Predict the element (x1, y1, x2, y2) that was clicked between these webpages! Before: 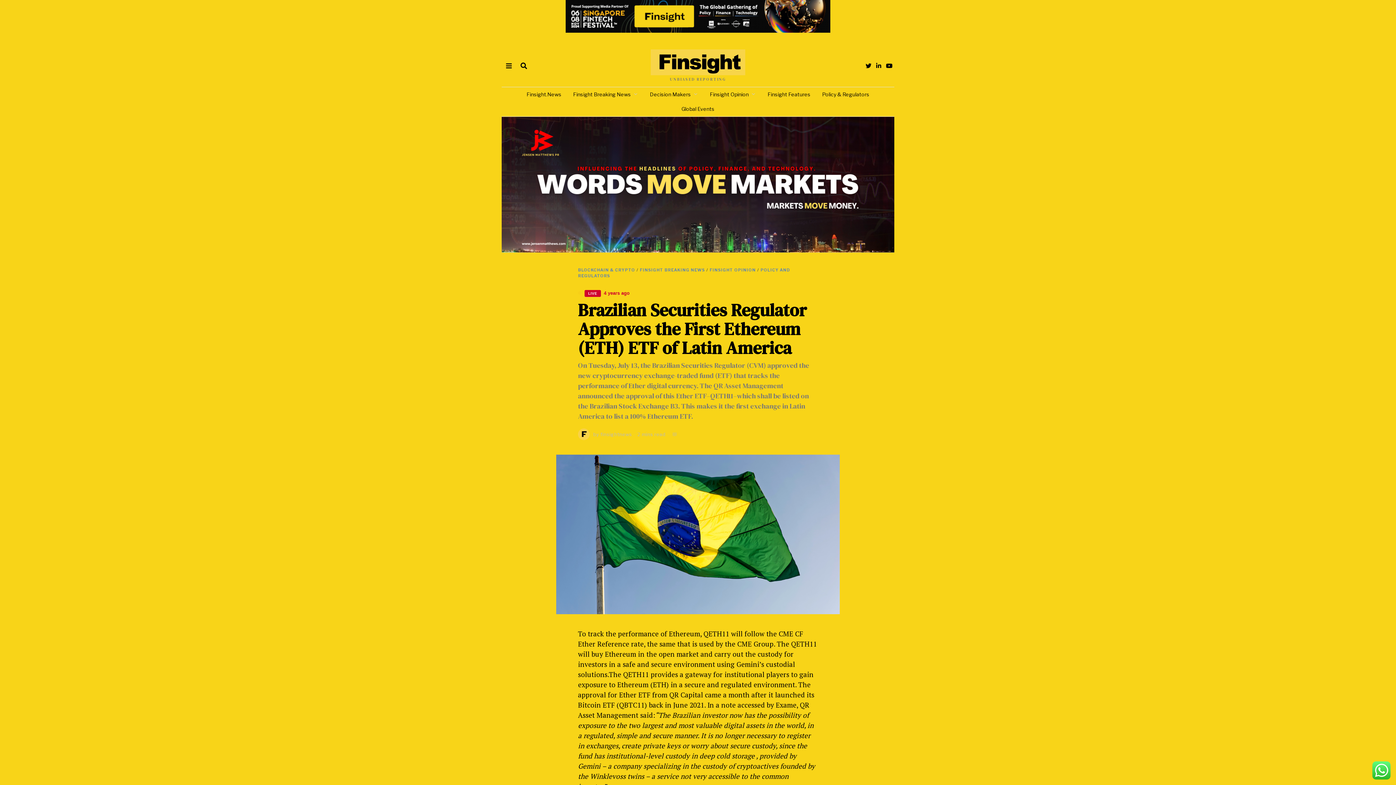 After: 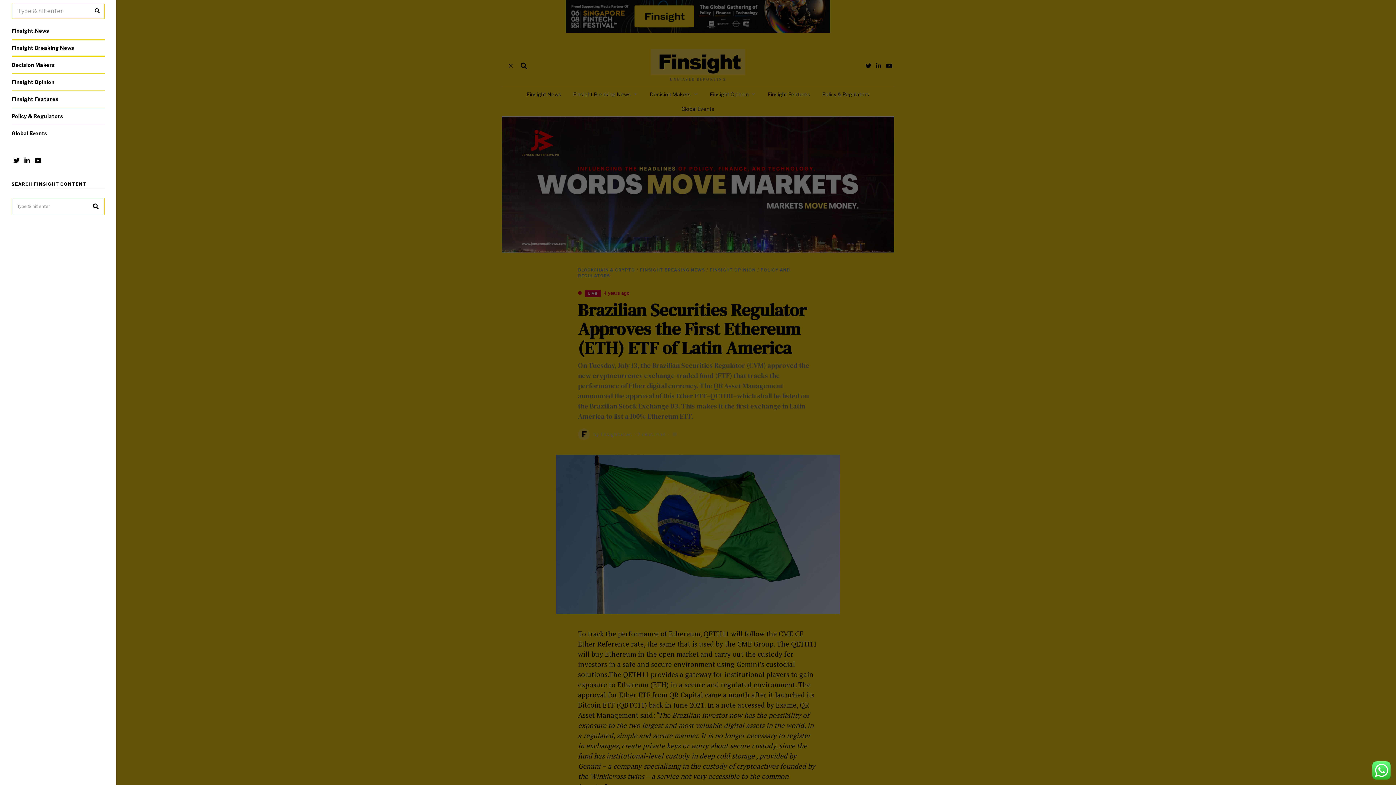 Action: bbox: (501, 58, 516, 72)